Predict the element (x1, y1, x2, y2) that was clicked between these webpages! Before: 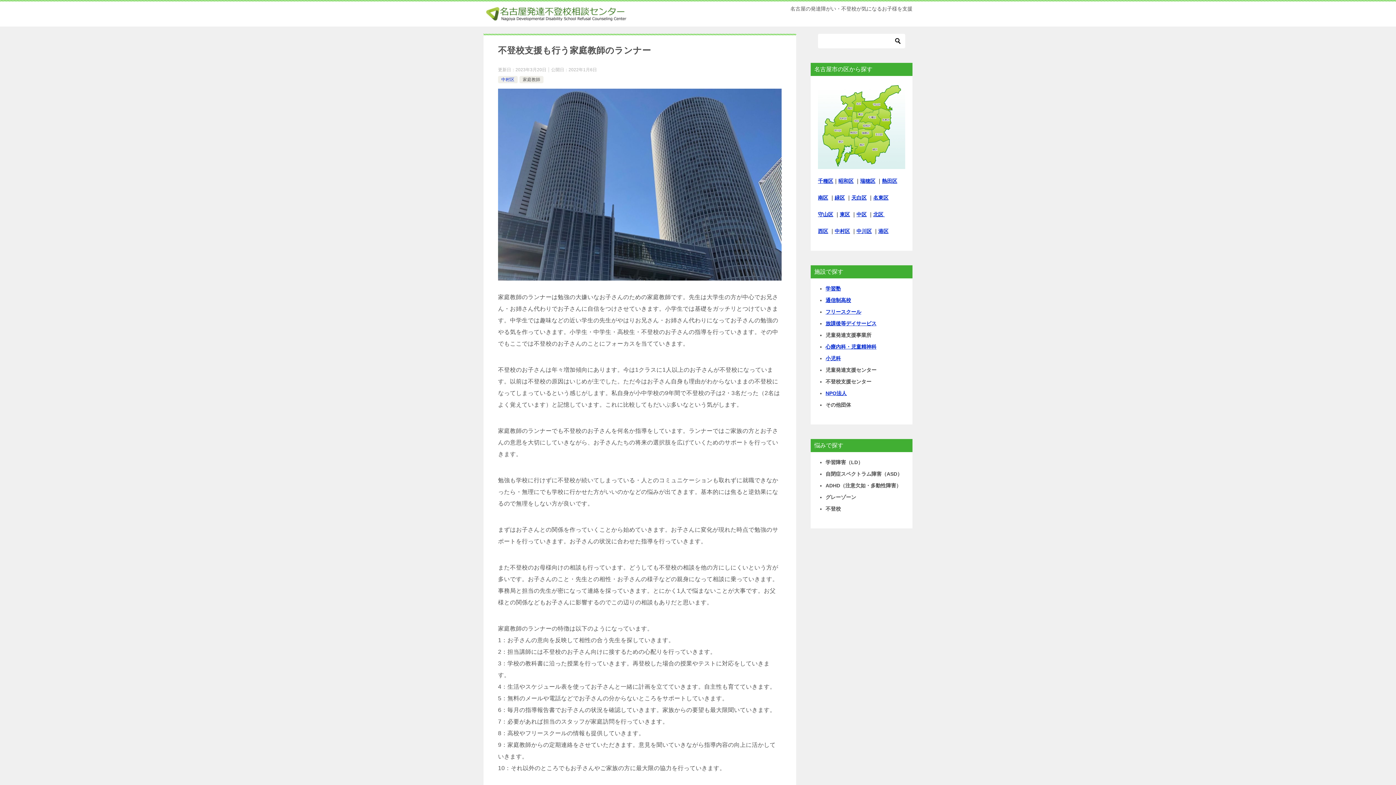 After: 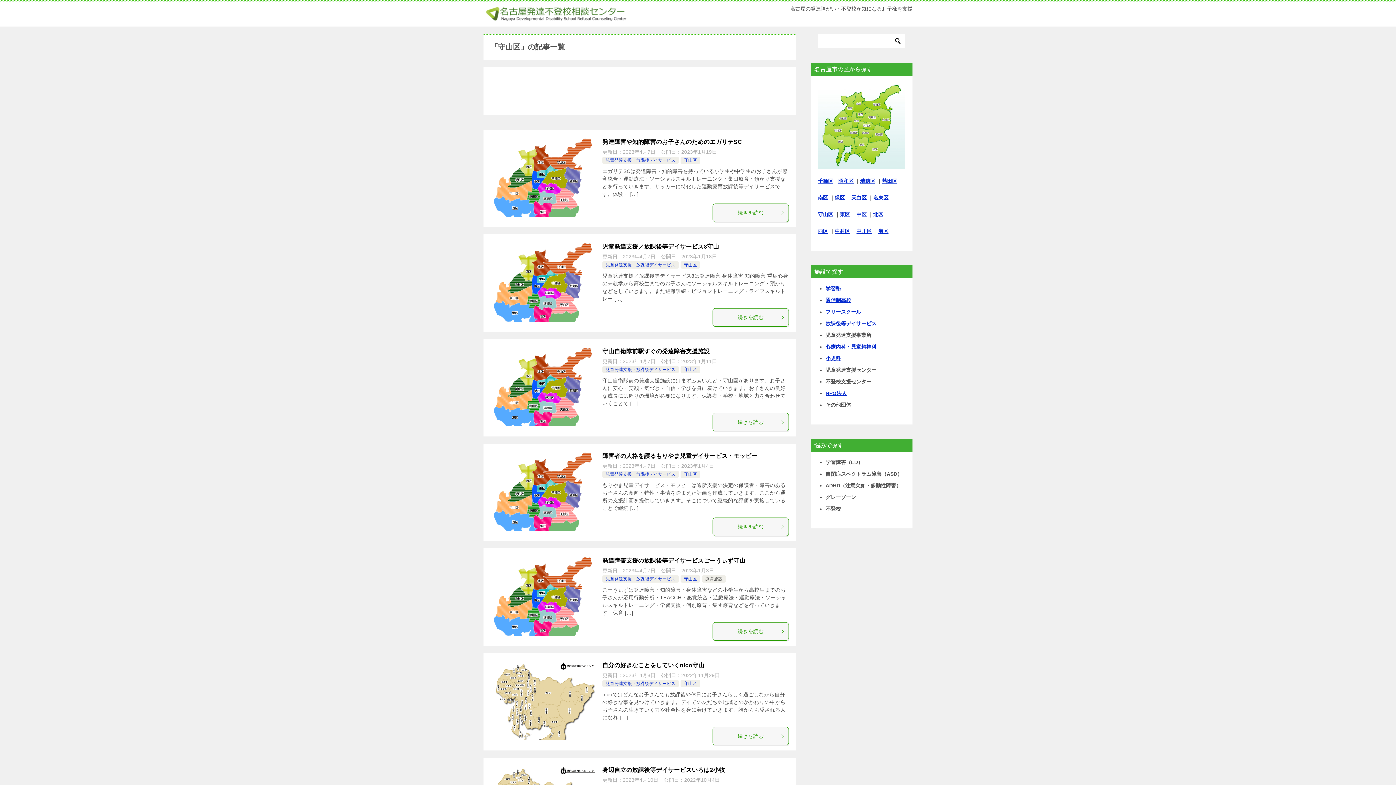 Action: label: 守山区 bbox: (818, 211, 833, 217)